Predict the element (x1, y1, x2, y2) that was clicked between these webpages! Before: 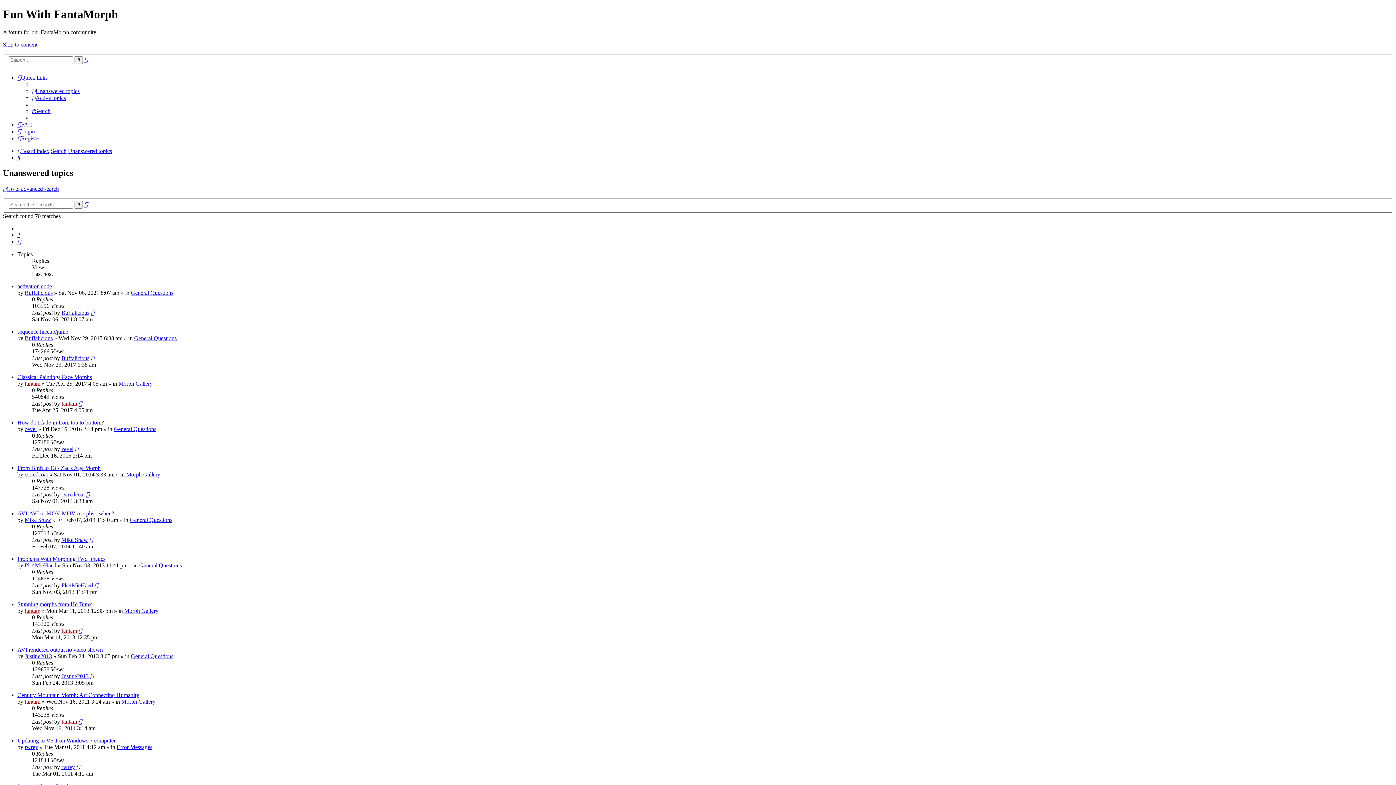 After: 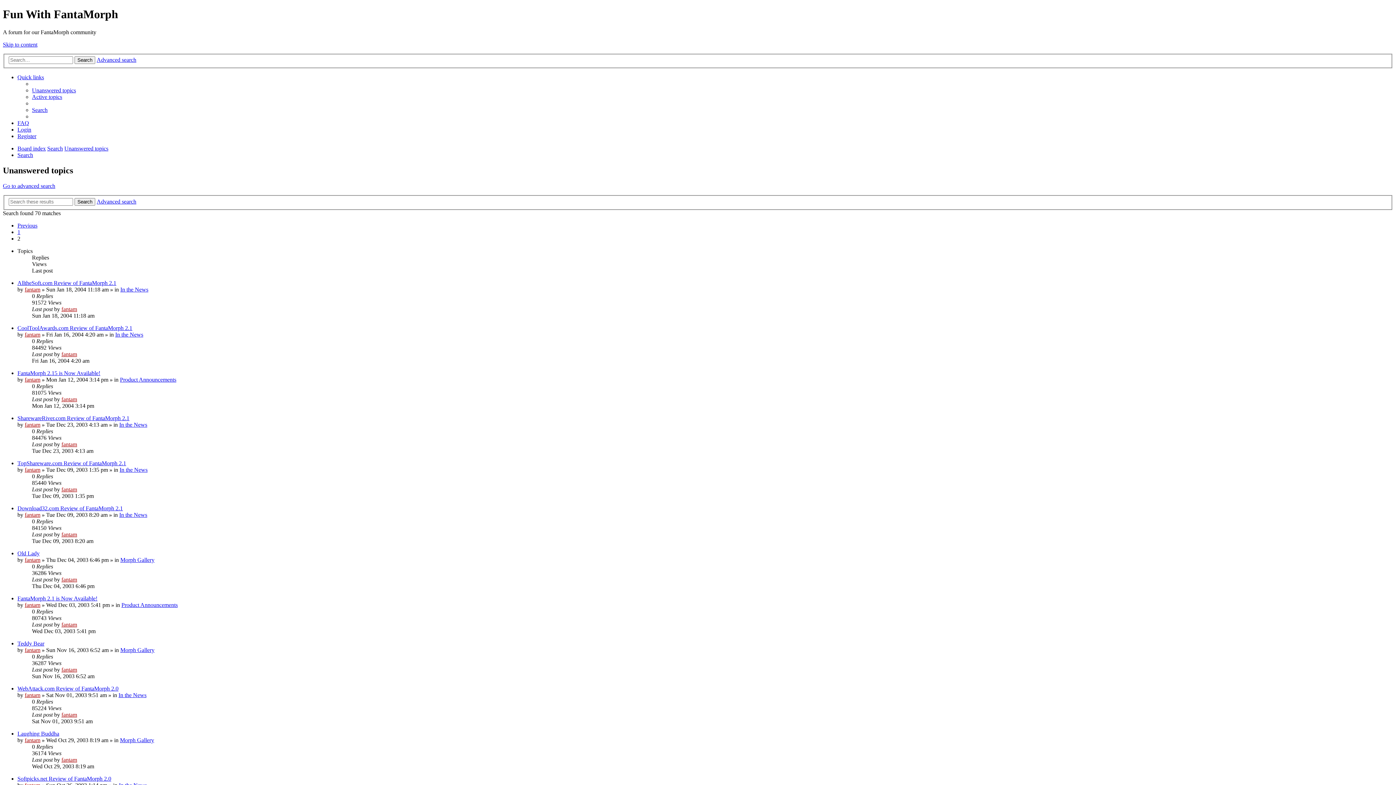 Action: bbox: (17, 238, 21, 245) label: Next